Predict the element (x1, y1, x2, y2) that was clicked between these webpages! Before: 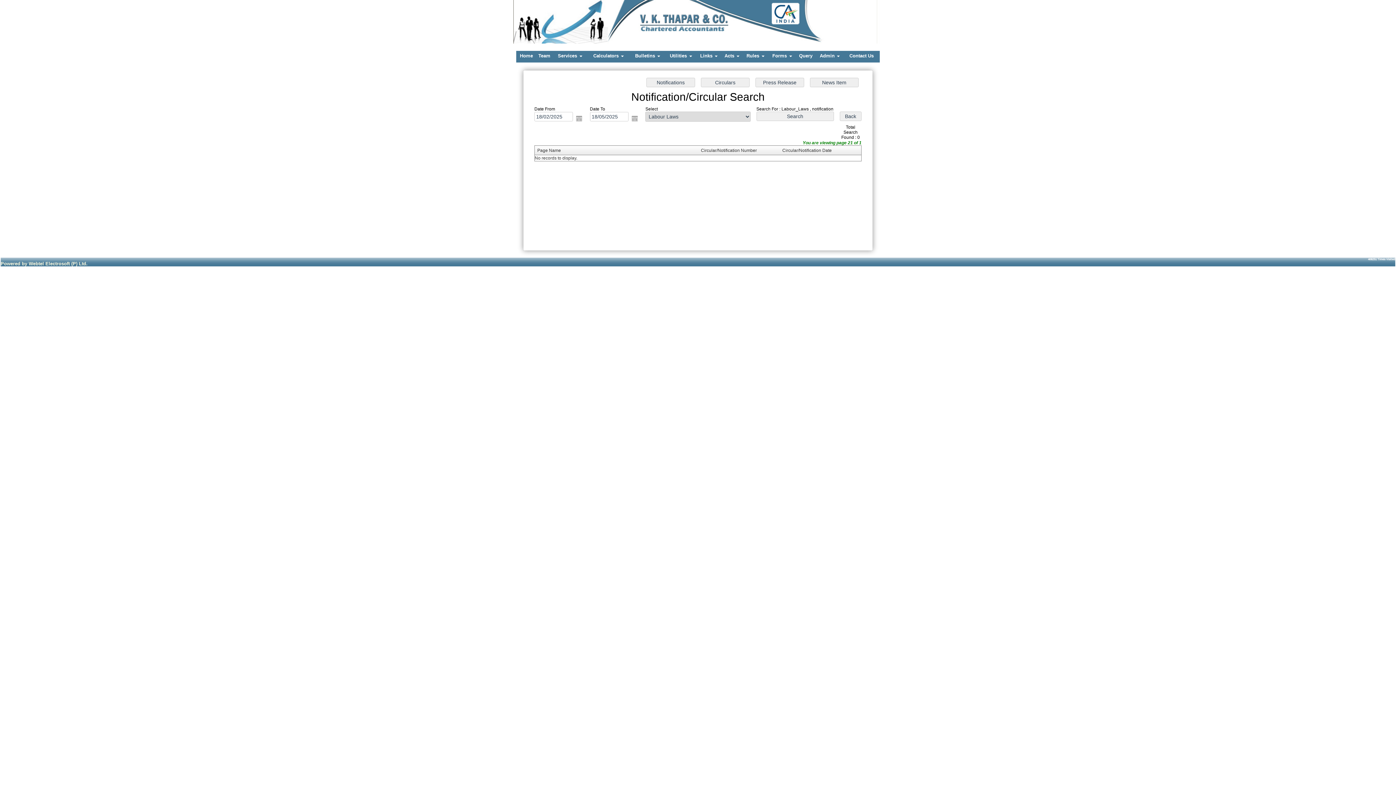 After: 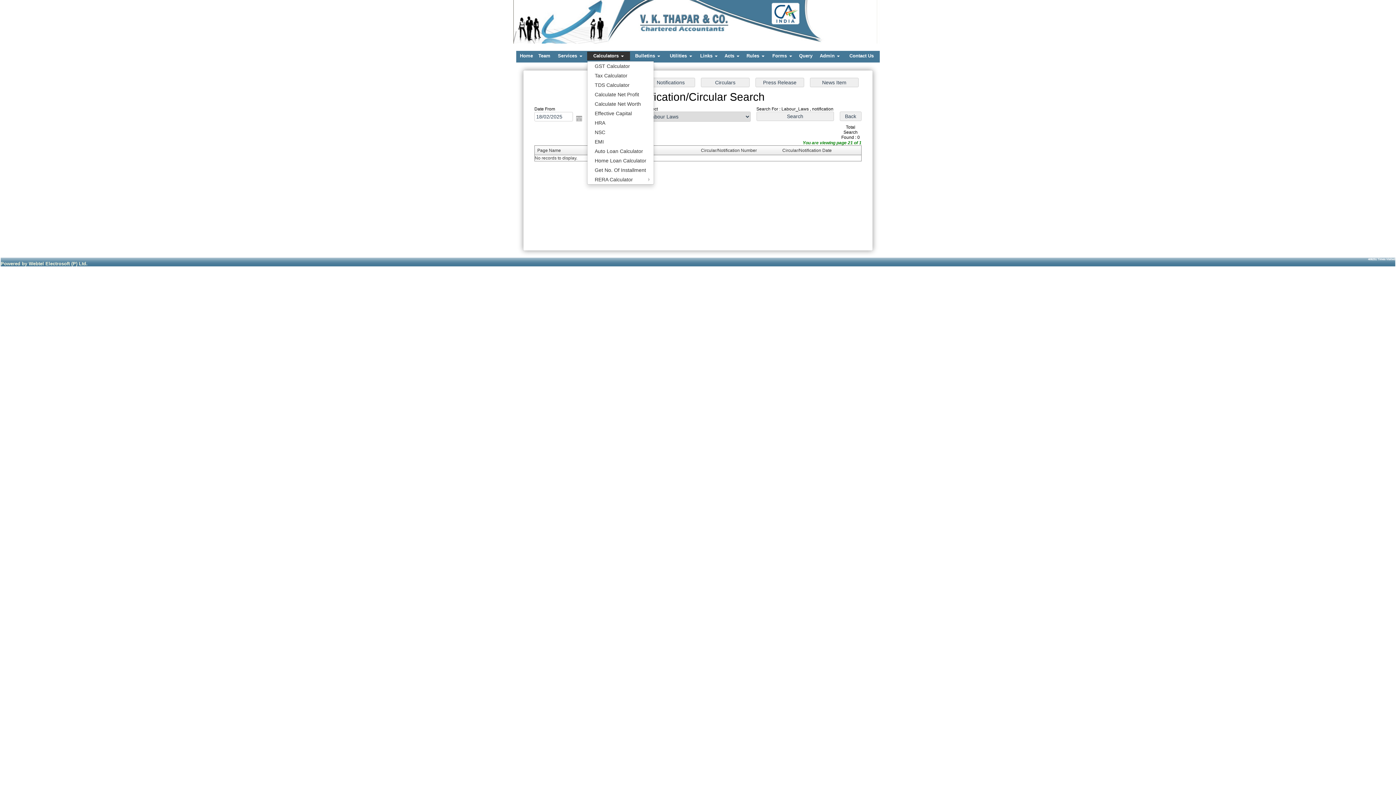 Action: bbox: (587, 51, 630, 60) label: Calculators 